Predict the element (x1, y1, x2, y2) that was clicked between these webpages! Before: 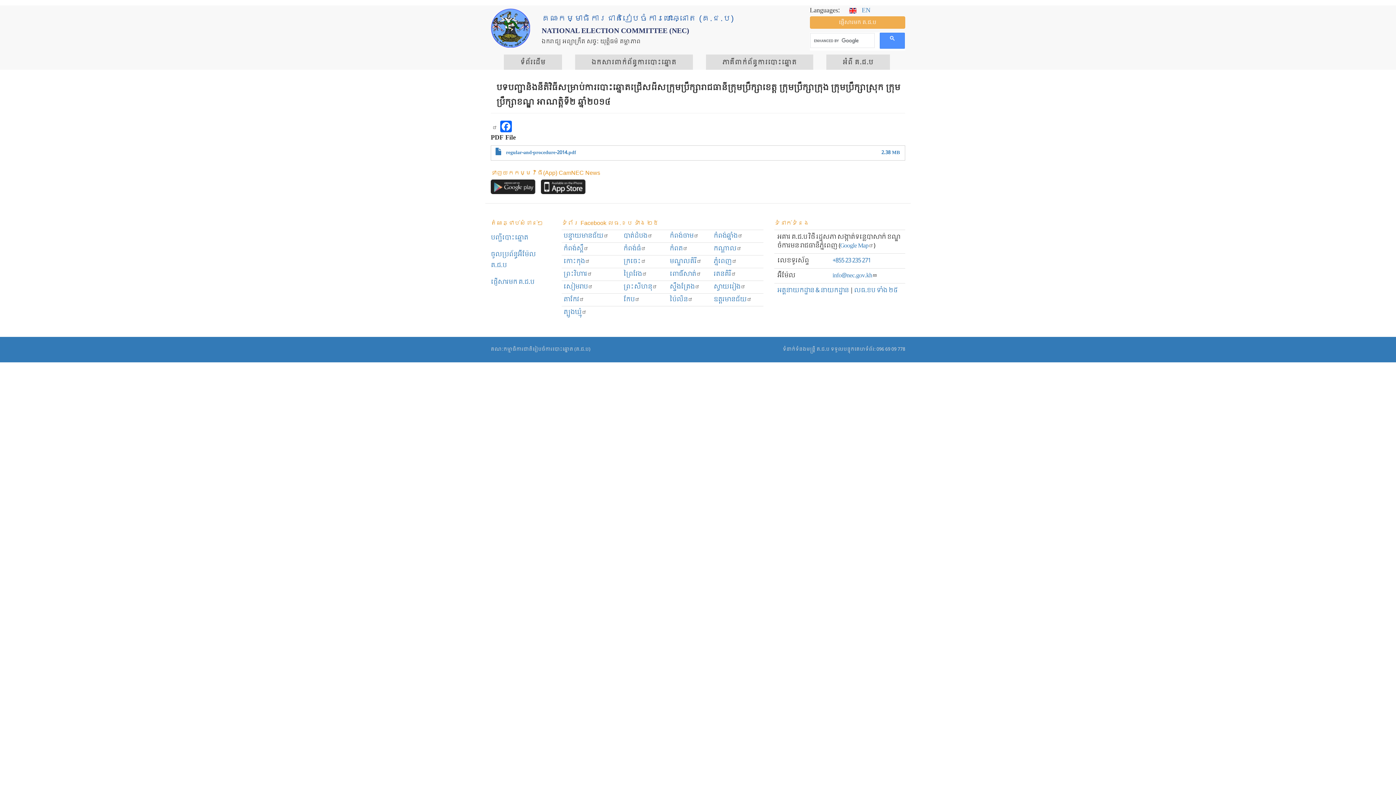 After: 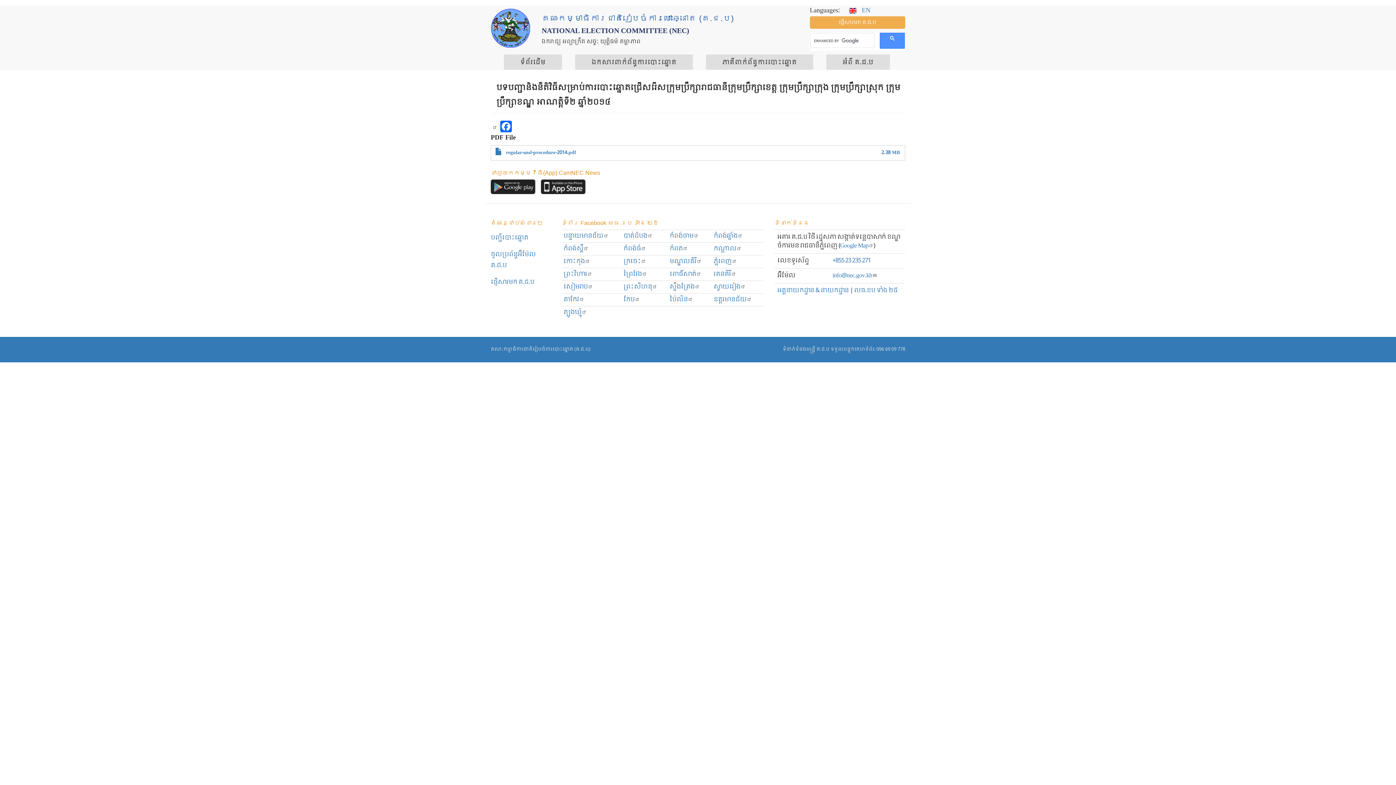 Action: bbox: (541, 183, 585, 194)